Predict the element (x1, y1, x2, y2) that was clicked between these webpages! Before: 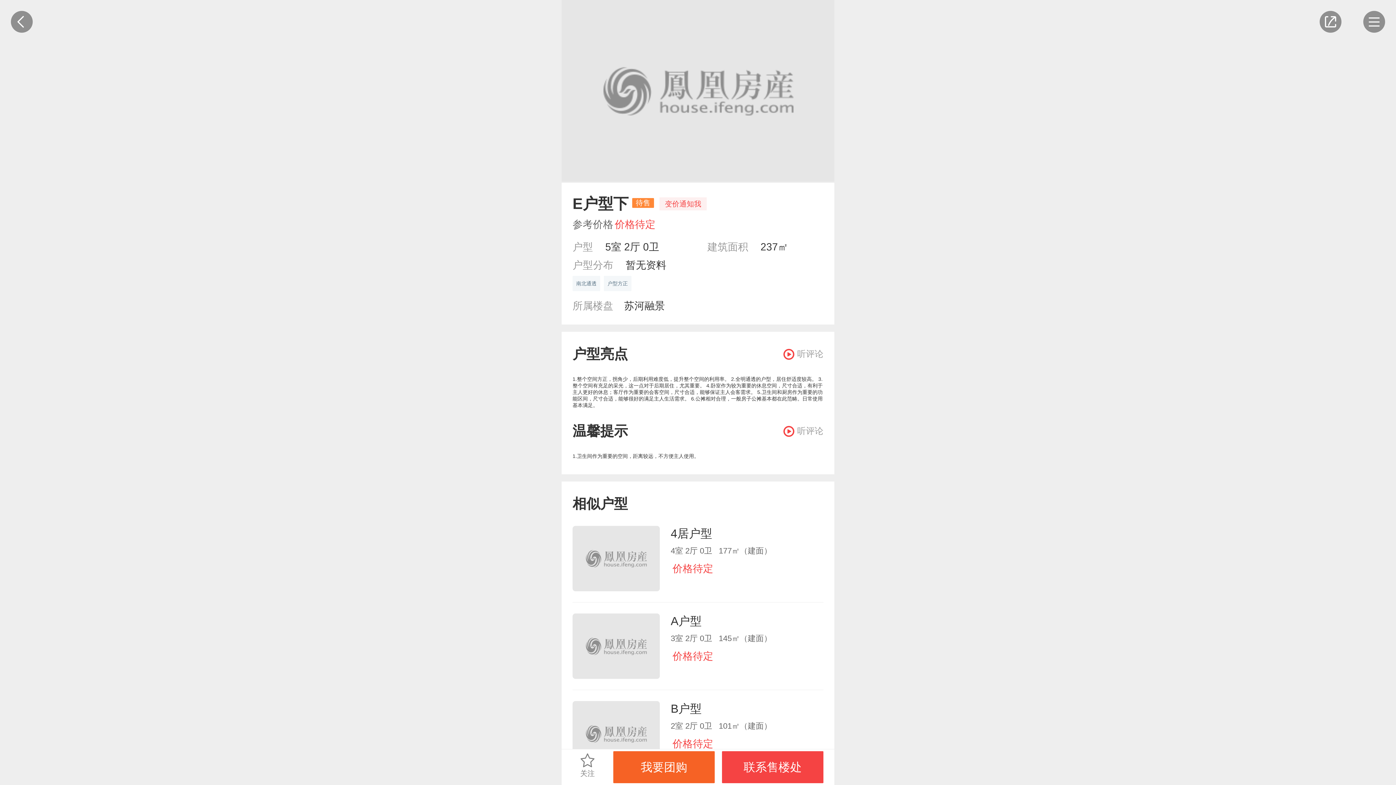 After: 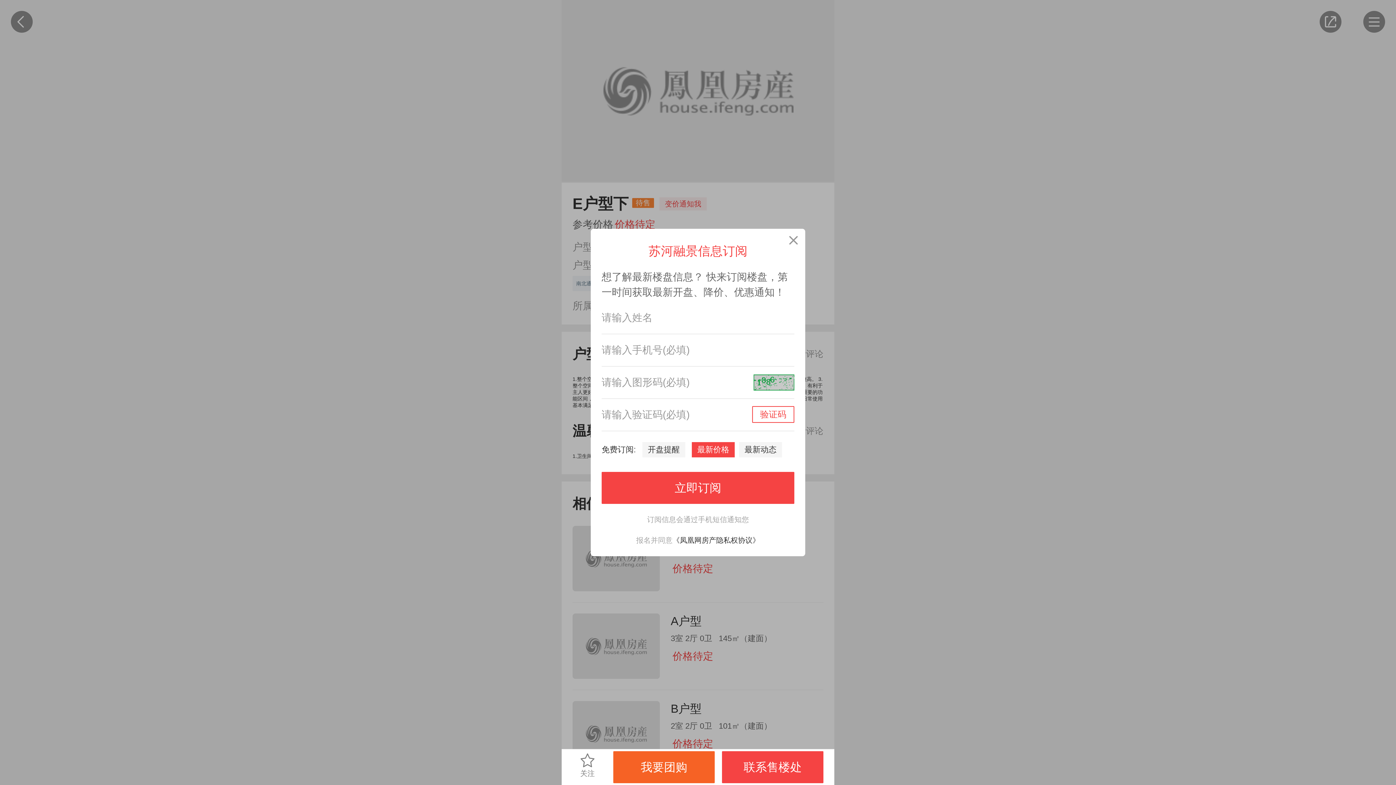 Action: label: 变价通知我 bbox: (659, 197, 706, 210)